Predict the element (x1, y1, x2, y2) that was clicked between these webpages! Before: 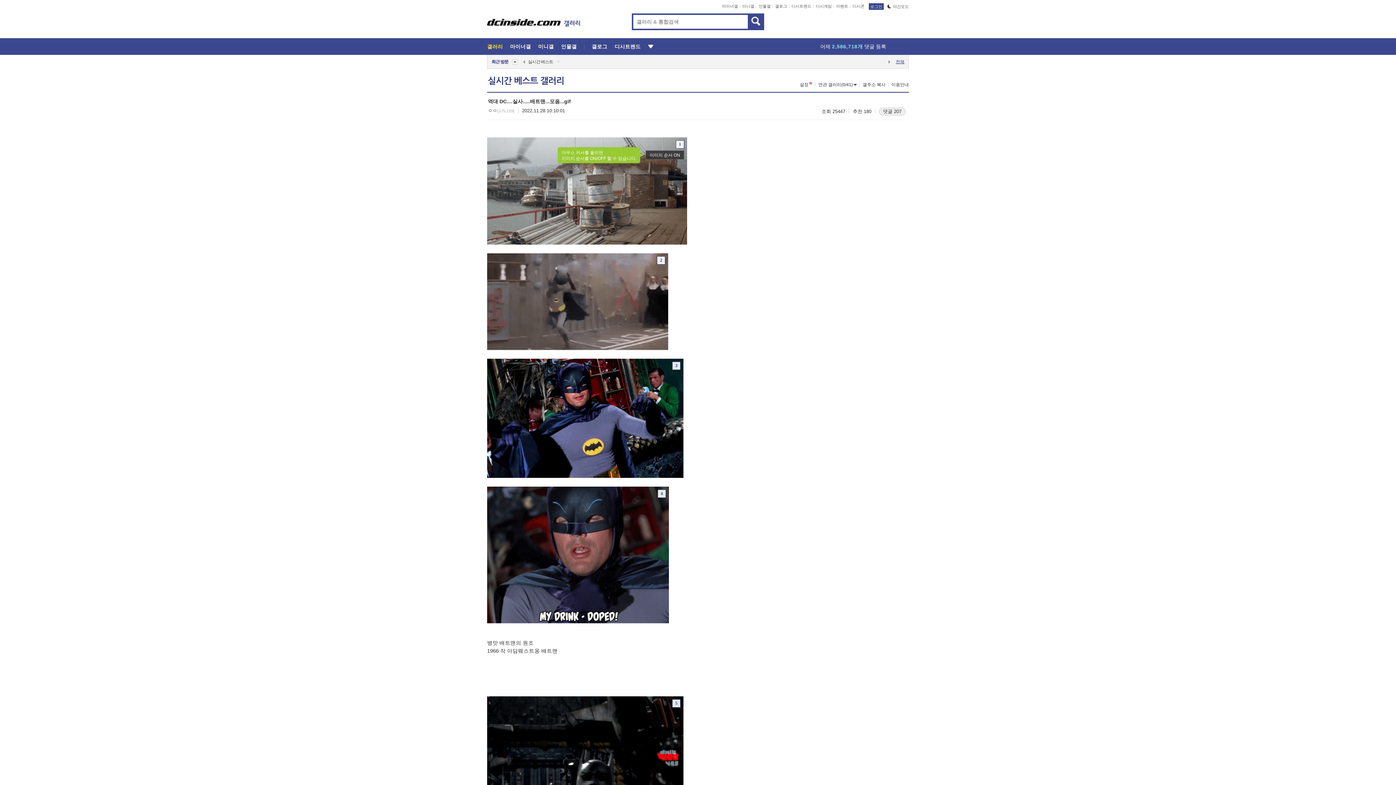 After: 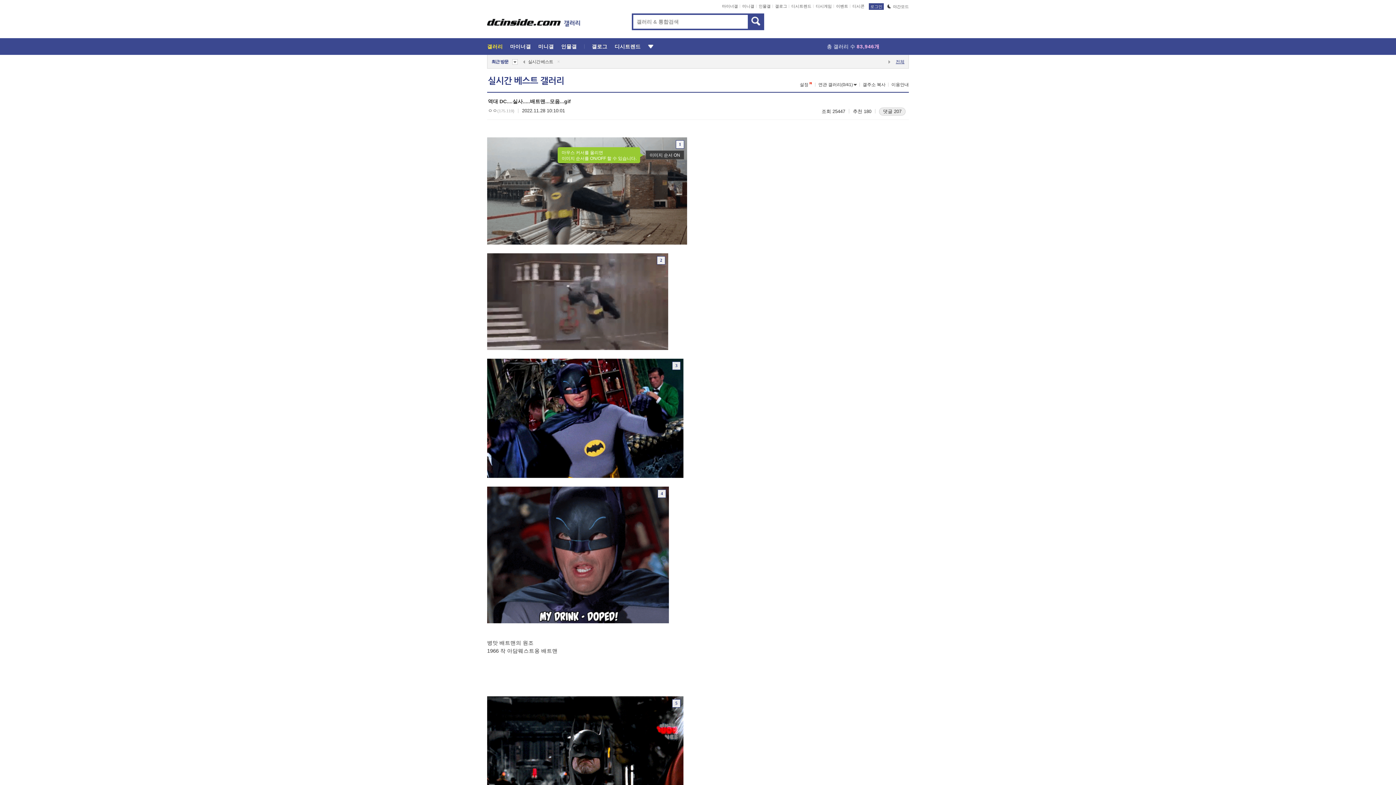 Action: bbox: (858, 81, 885, 88) label: 갤주소 복사